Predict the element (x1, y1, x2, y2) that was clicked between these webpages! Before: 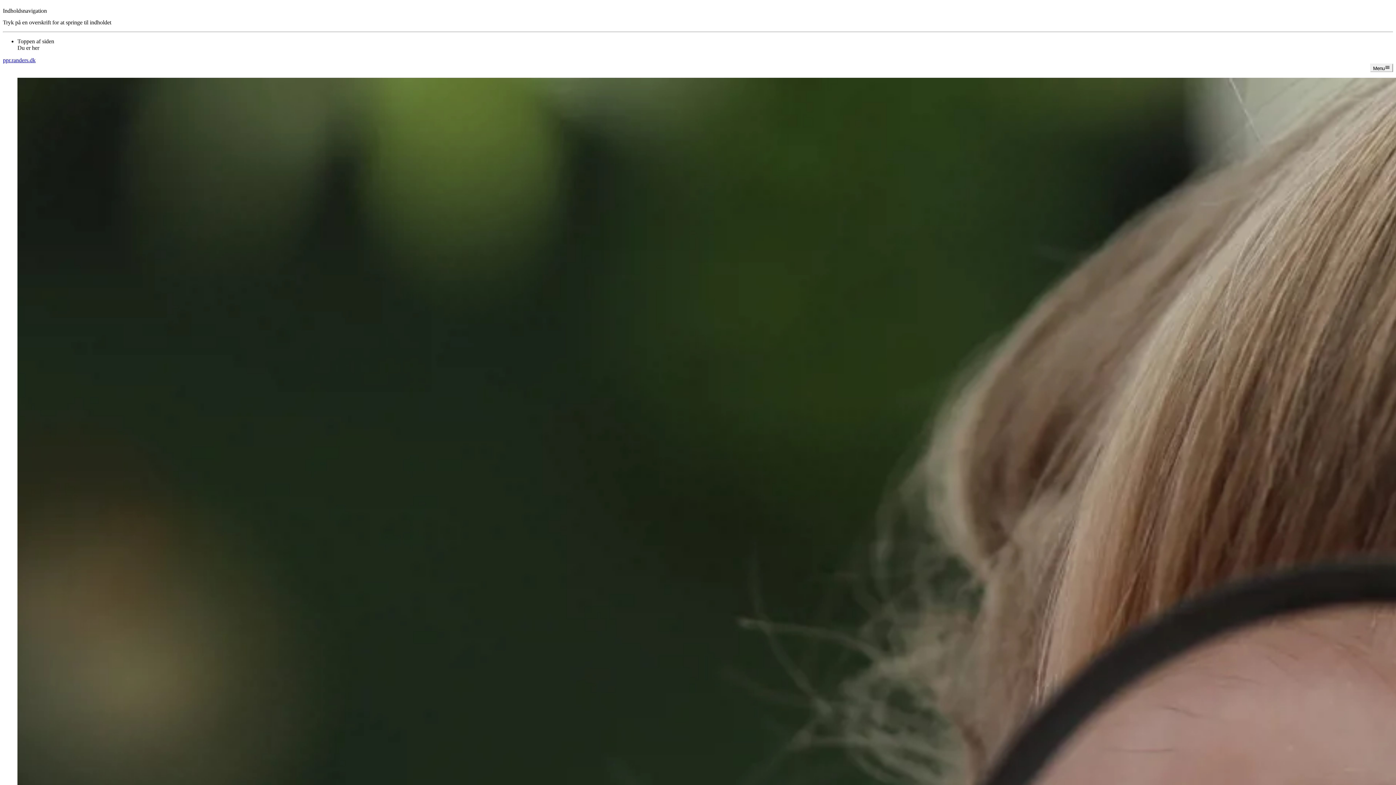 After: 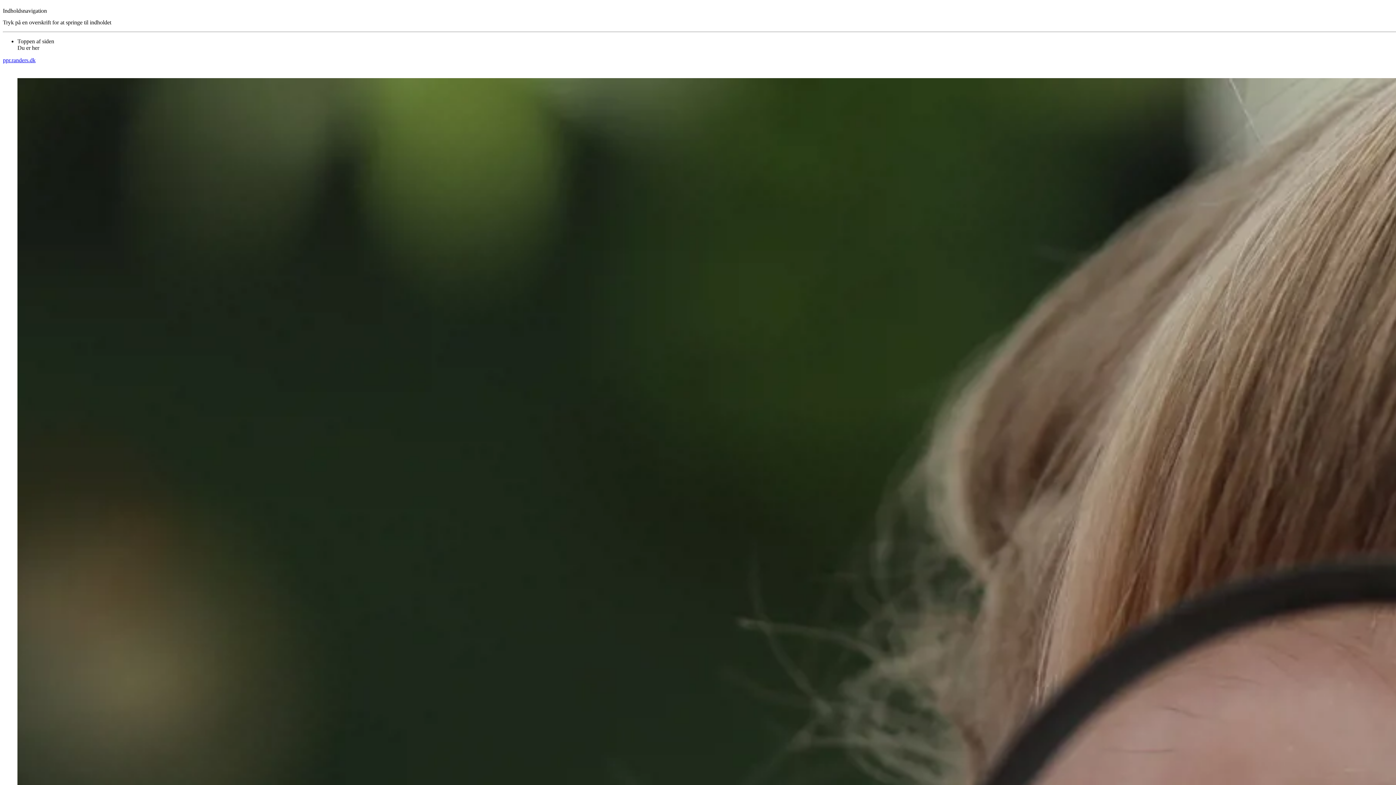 Action: bbox: (1370, 63, 1393, 71) label: Menu